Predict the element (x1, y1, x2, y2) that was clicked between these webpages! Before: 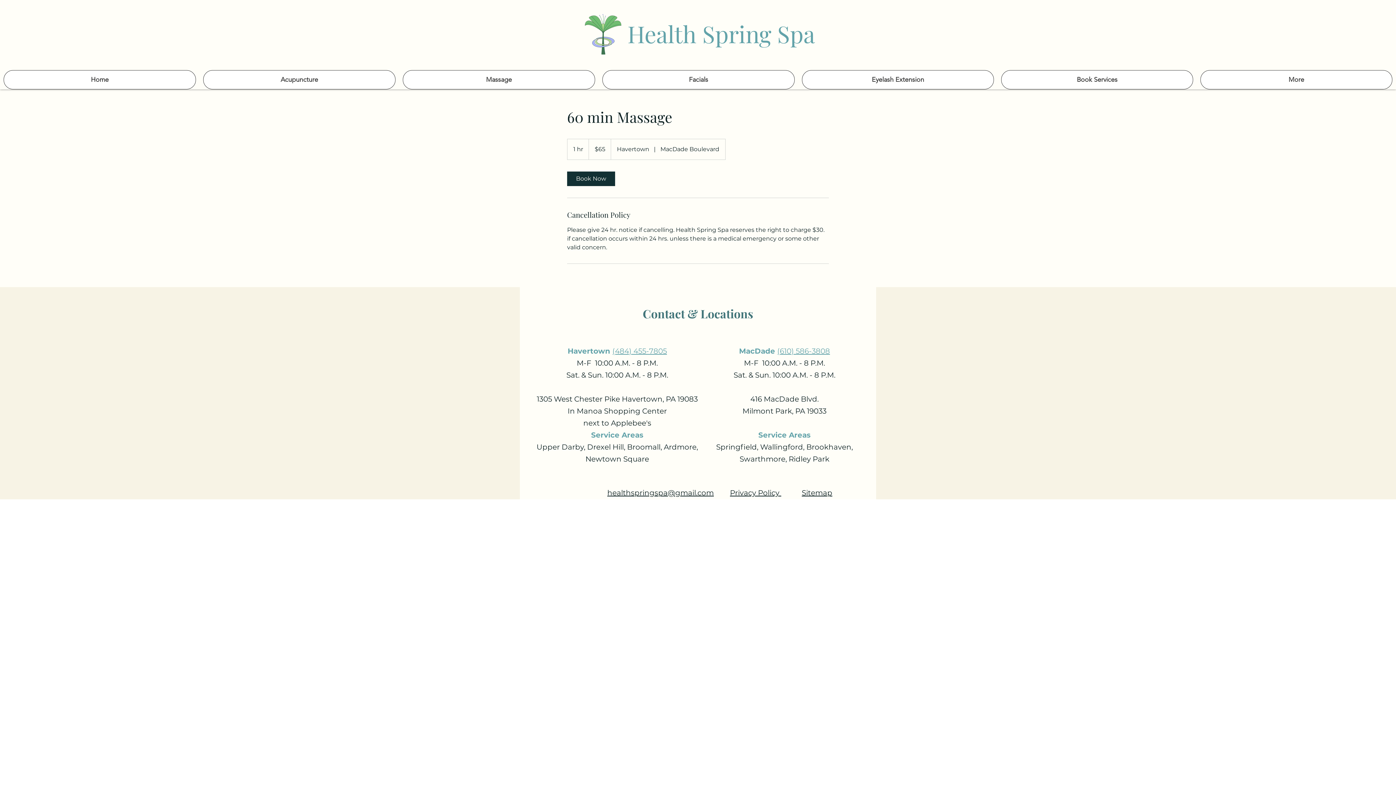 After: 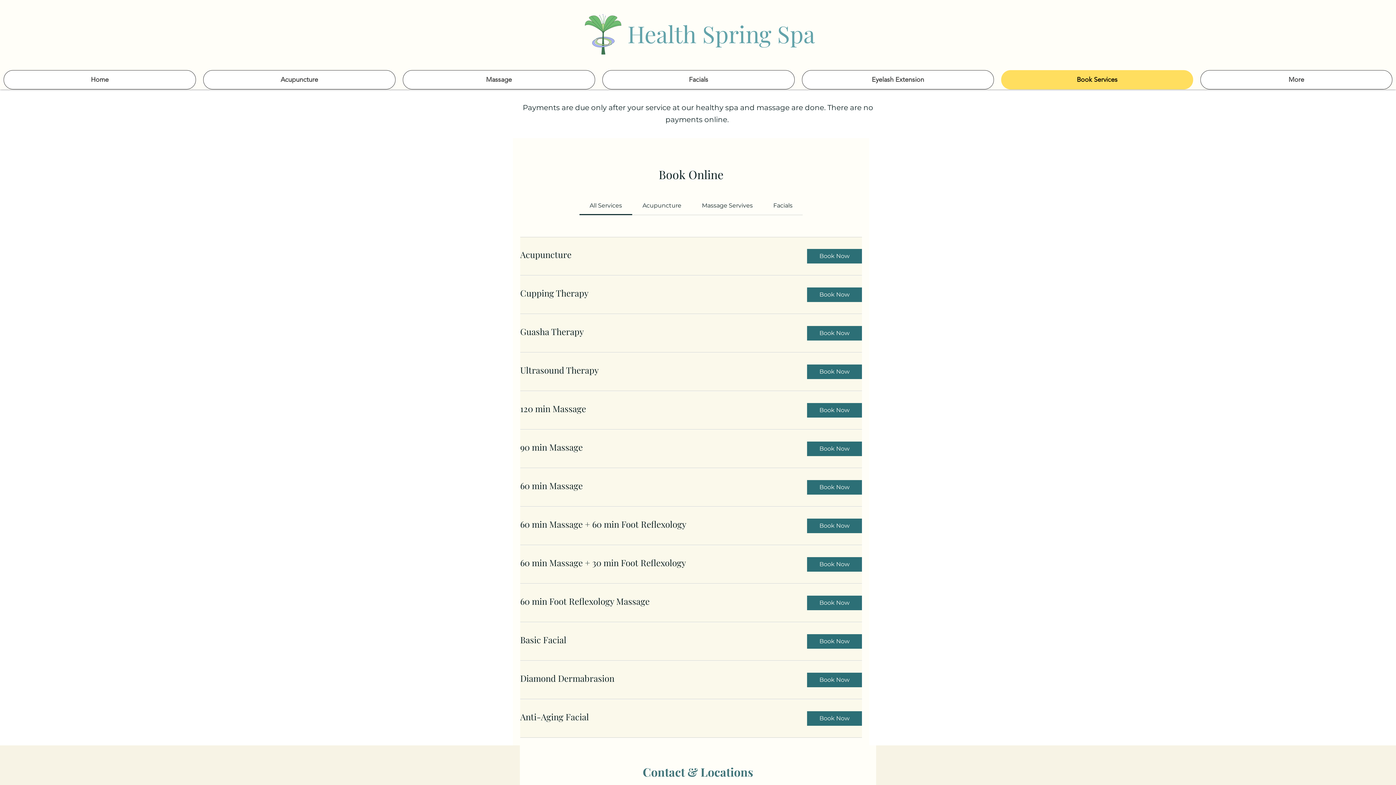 Action: label: Book Services bbox: (1001, 70, 1193, 89)